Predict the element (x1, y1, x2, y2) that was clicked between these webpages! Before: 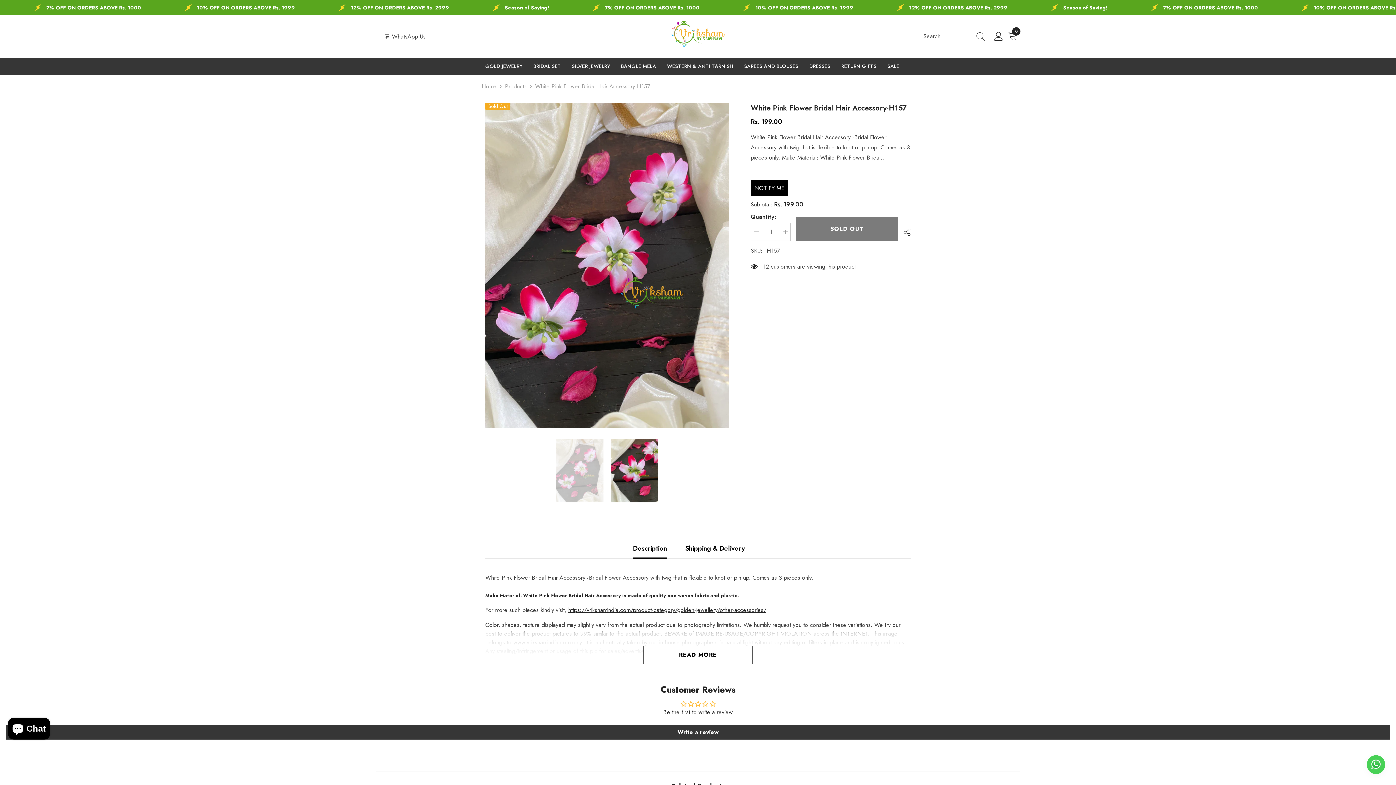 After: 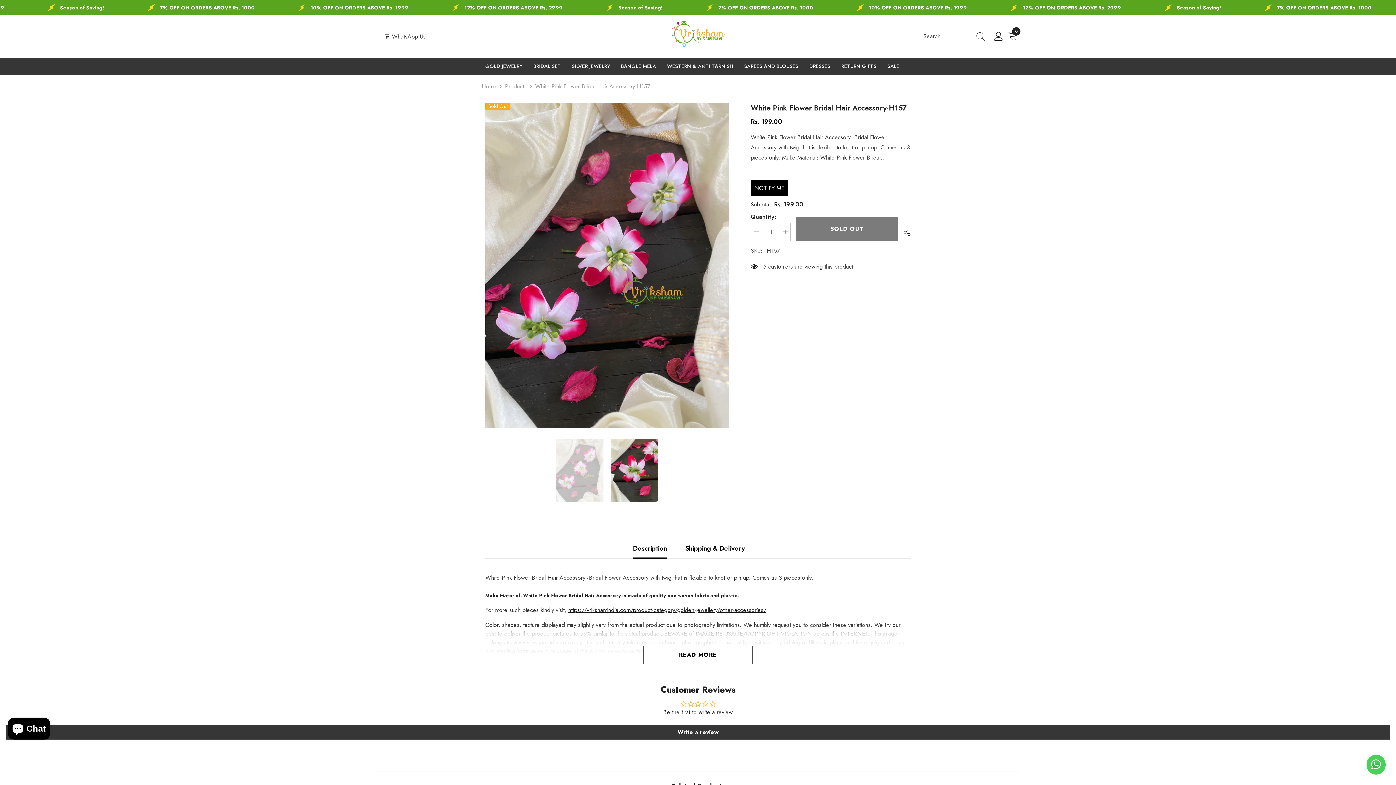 Action: bbox: (1370, 759, 1381, 770)